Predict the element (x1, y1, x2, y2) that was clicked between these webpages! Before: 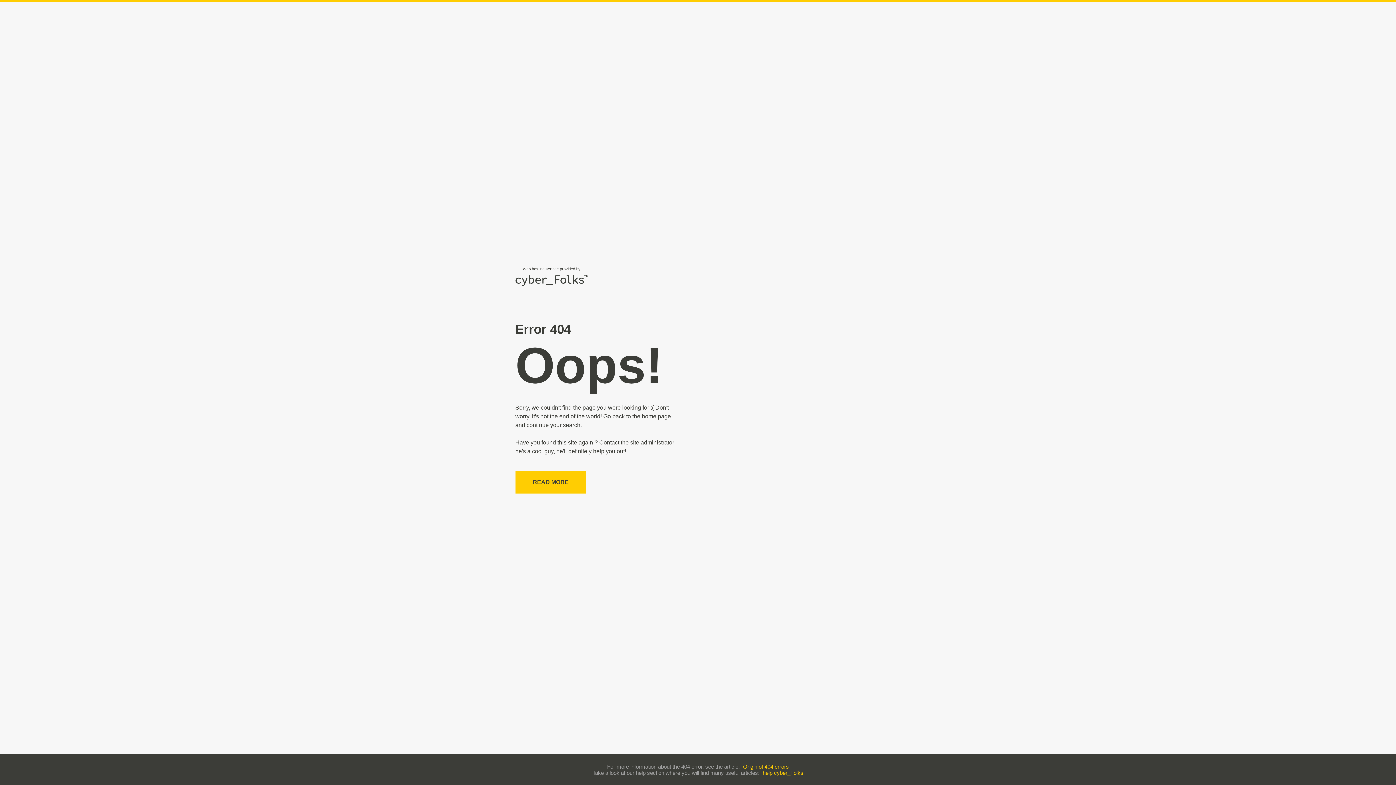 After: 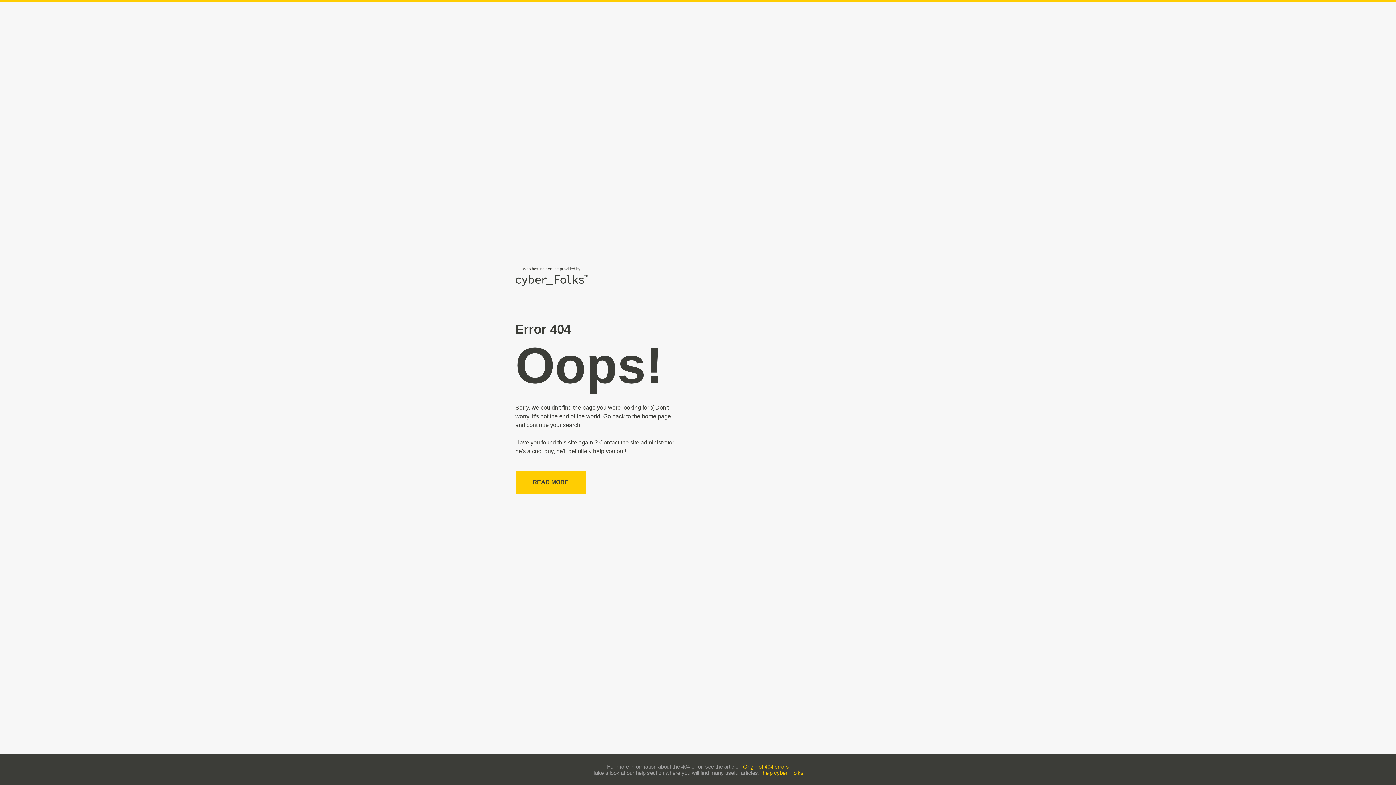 Action: bbox: (743, 763, 789, 770) label: Origin of 404 errors